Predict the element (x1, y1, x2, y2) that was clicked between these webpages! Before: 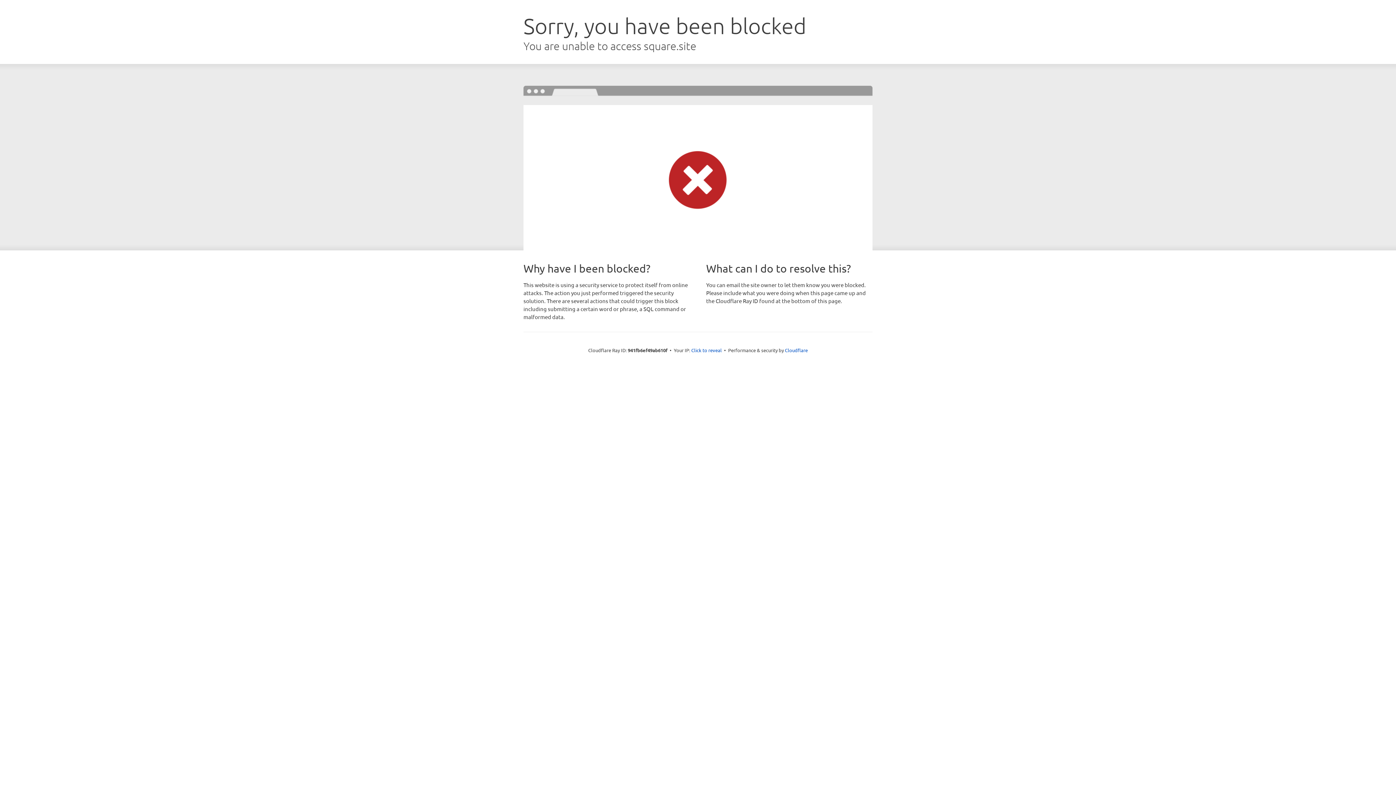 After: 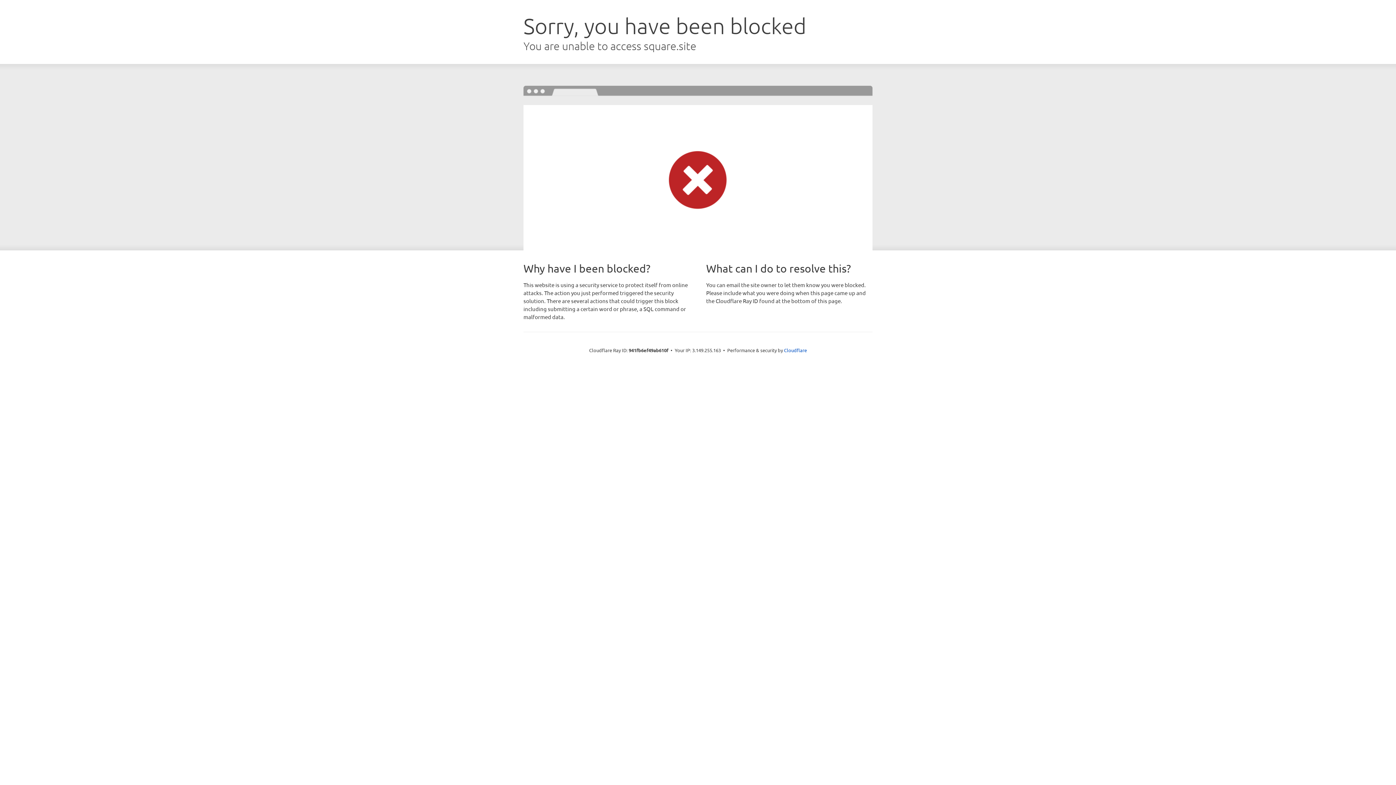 Action: bbox: (691, 346, 722, 353) label: Click to reveal